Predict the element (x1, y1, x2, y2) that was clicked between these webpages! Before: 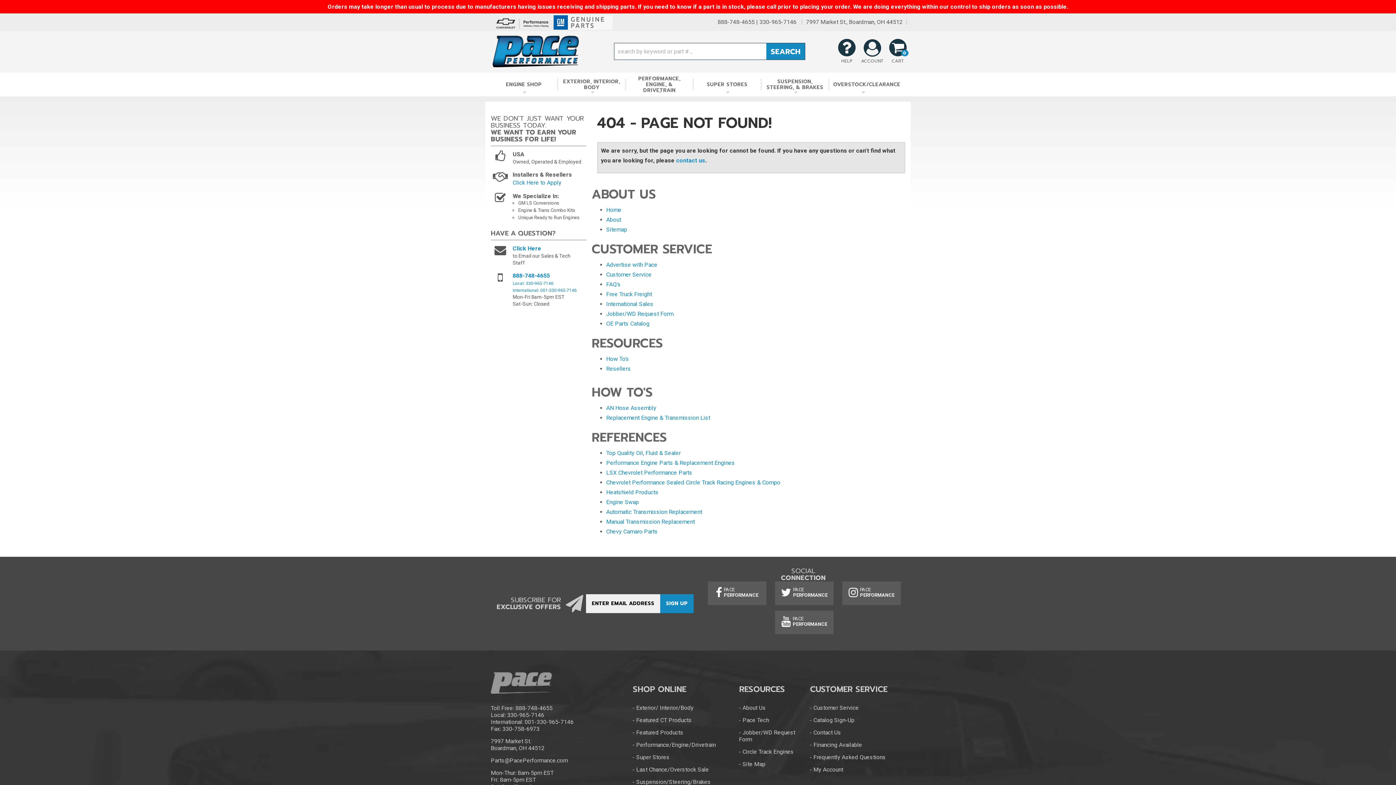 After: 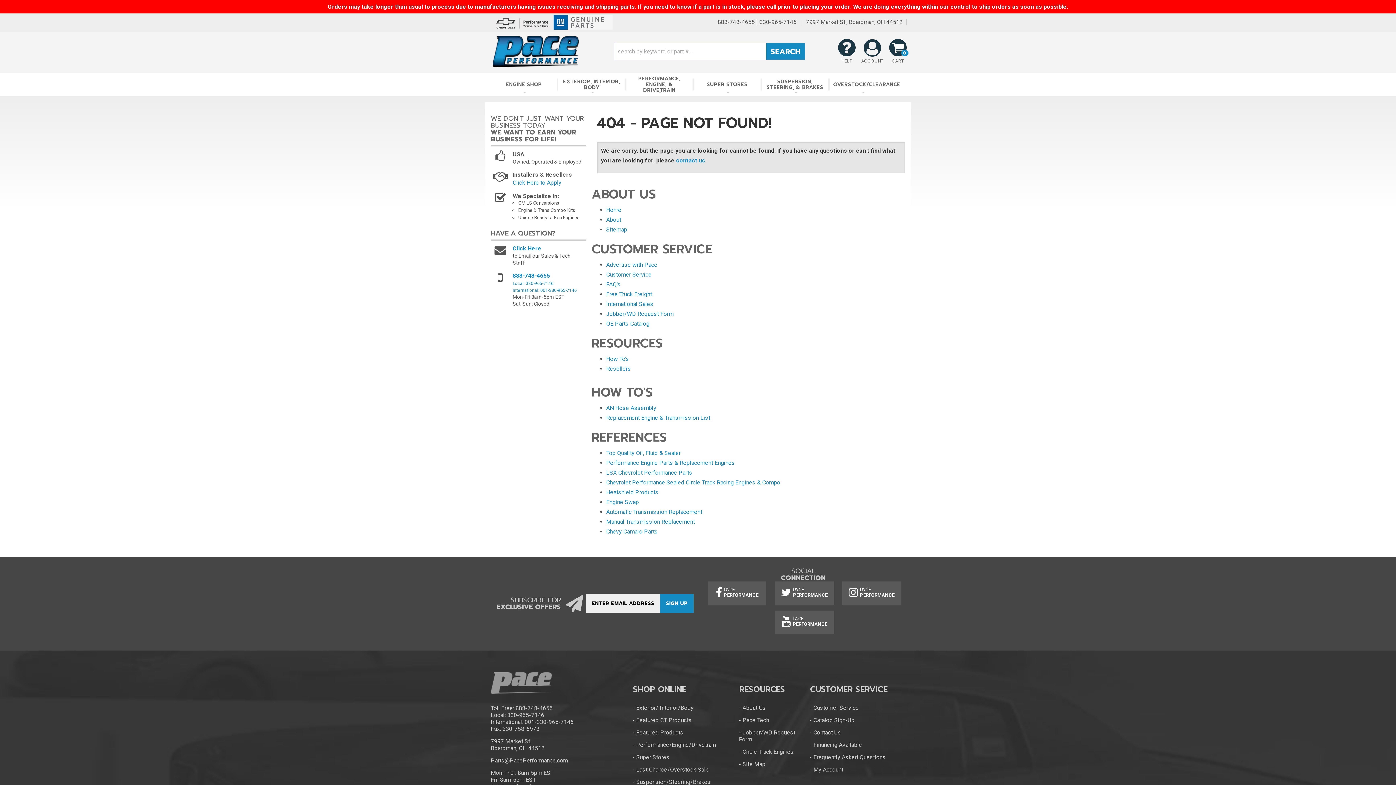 Action: label: Local: 330-965-7146 bbox: (490, 711, 544, 718)